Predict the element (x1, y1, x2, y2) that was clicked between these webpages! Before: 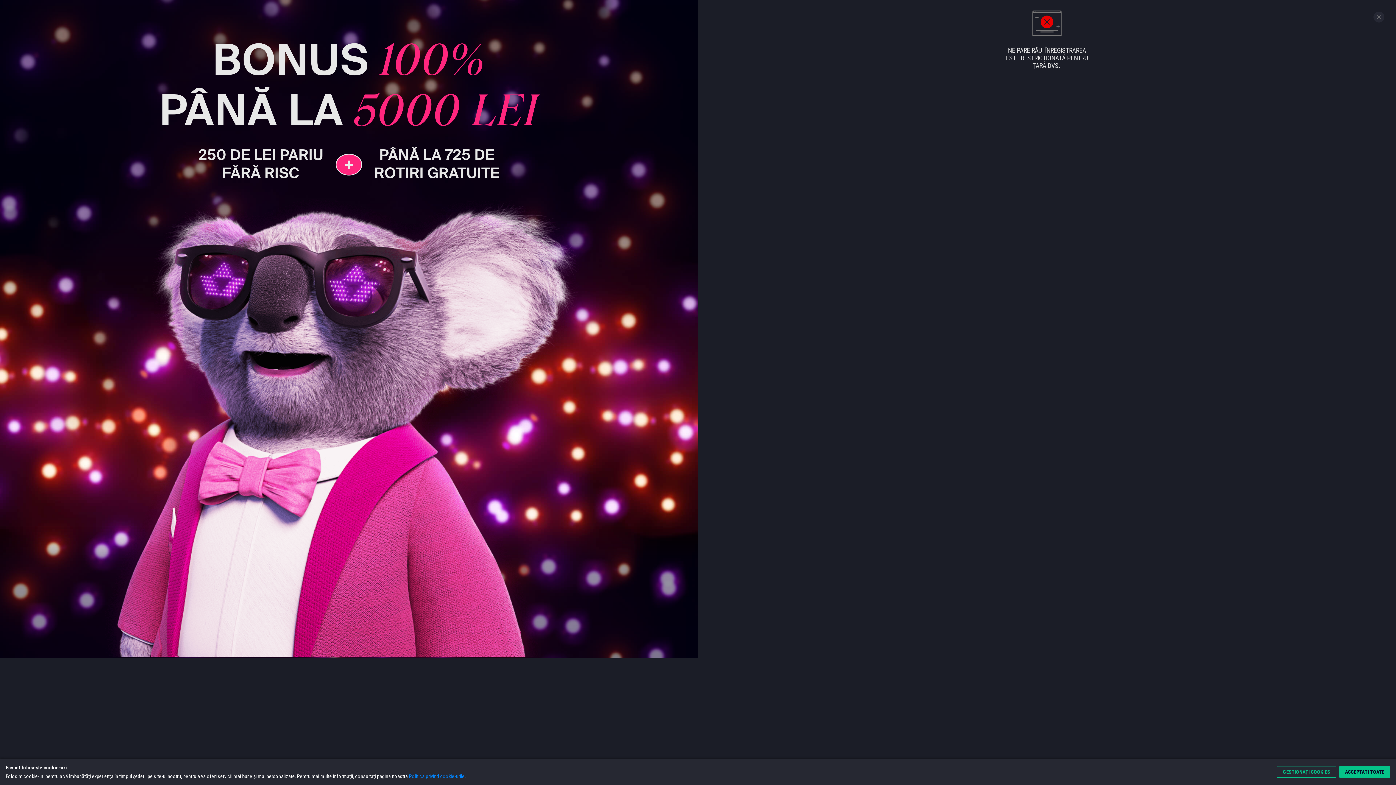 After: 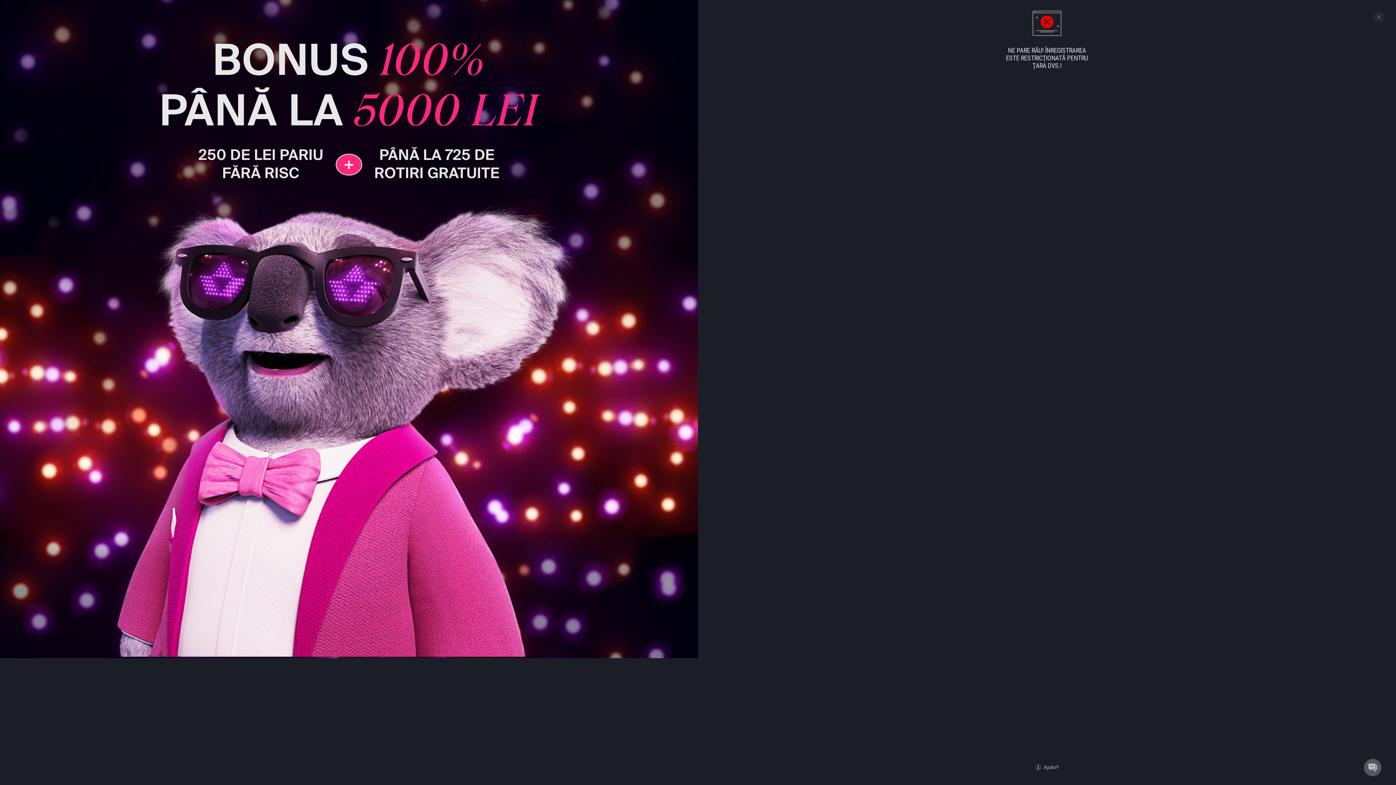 Action: bbox: (1339, 766, 1390, 778) label: ACCEPTAȚI TOATE